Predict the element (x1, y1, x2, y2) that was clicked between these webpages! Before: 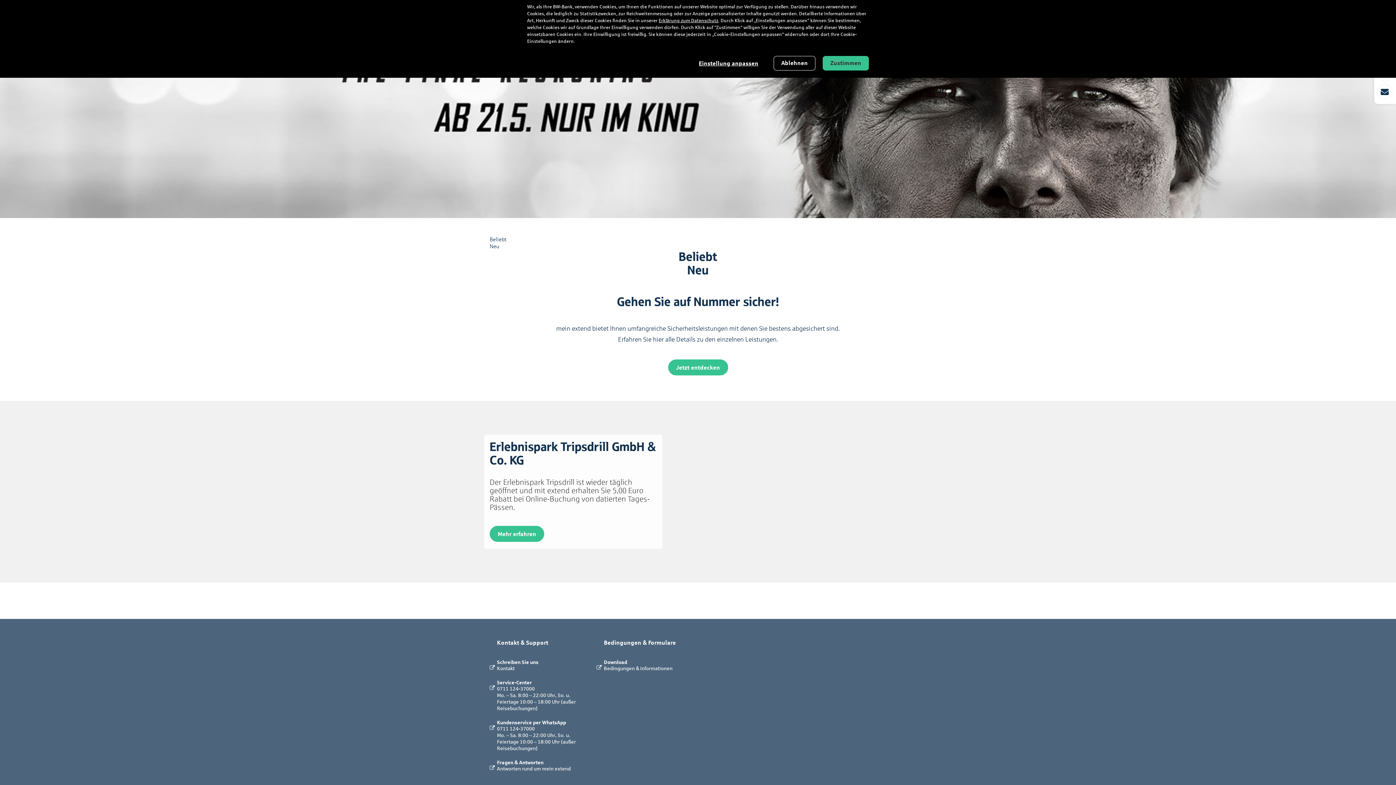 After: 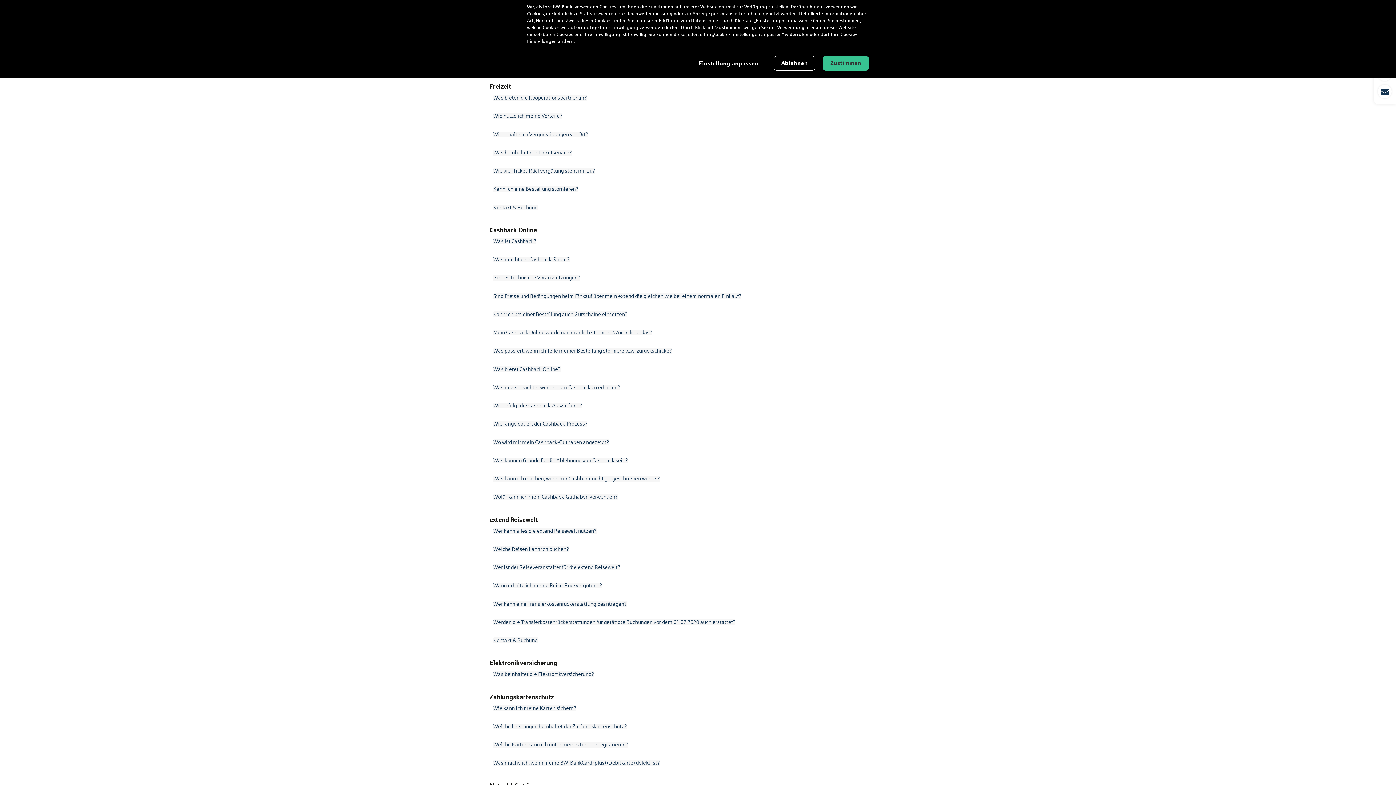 Action: bbox: (489, 765, 570, 772) label: Antworten rund um mein extend